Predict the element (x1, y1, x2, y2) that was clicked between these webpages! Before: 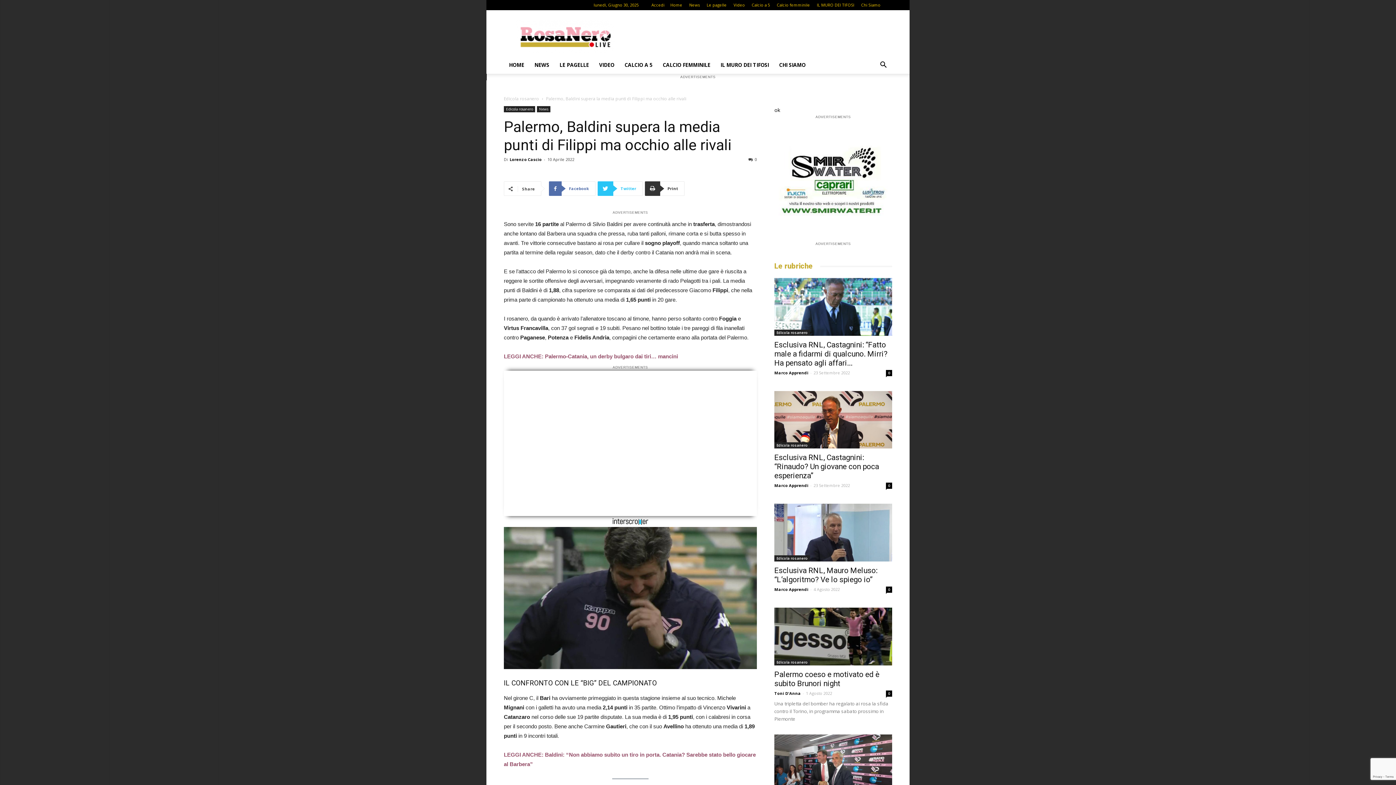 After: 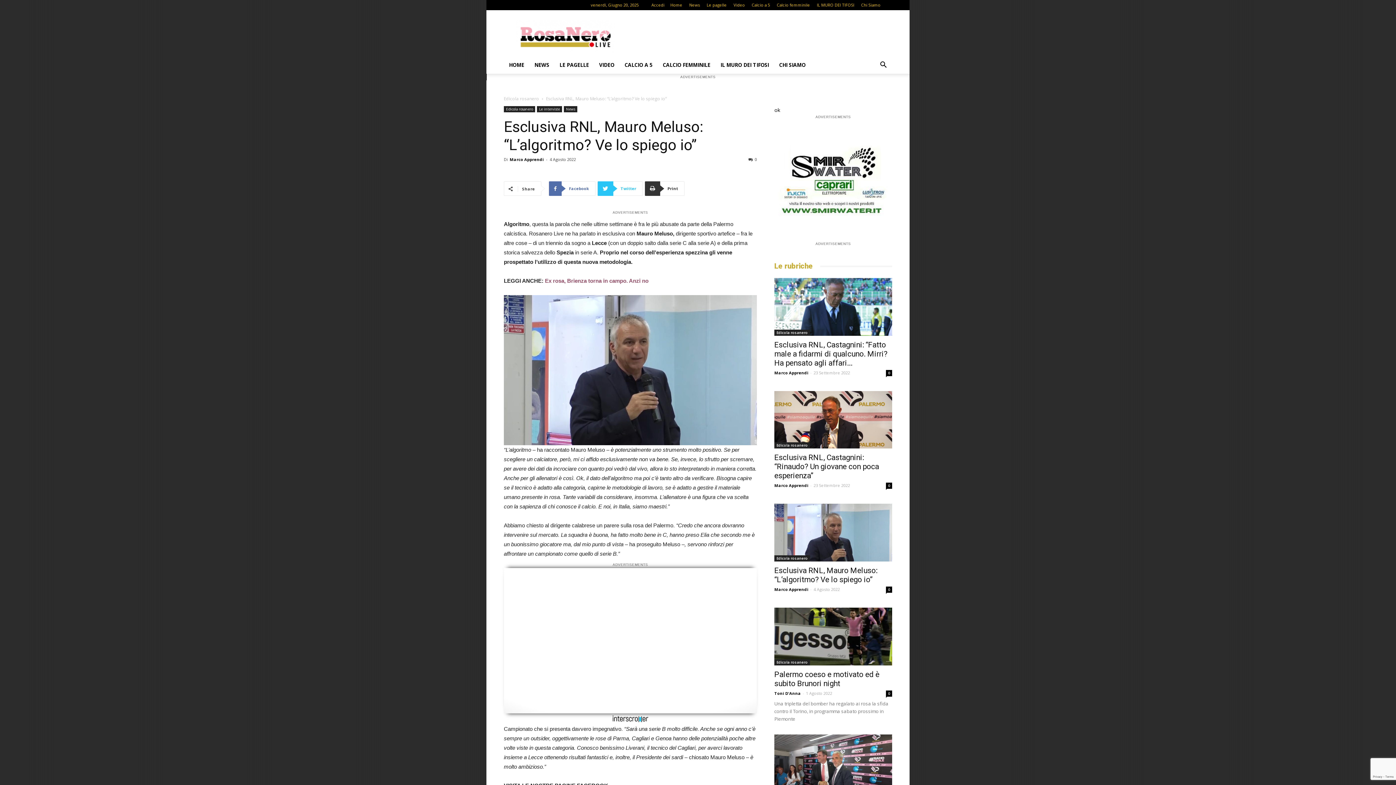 Action: bbox: (774, 504, 892, 561)